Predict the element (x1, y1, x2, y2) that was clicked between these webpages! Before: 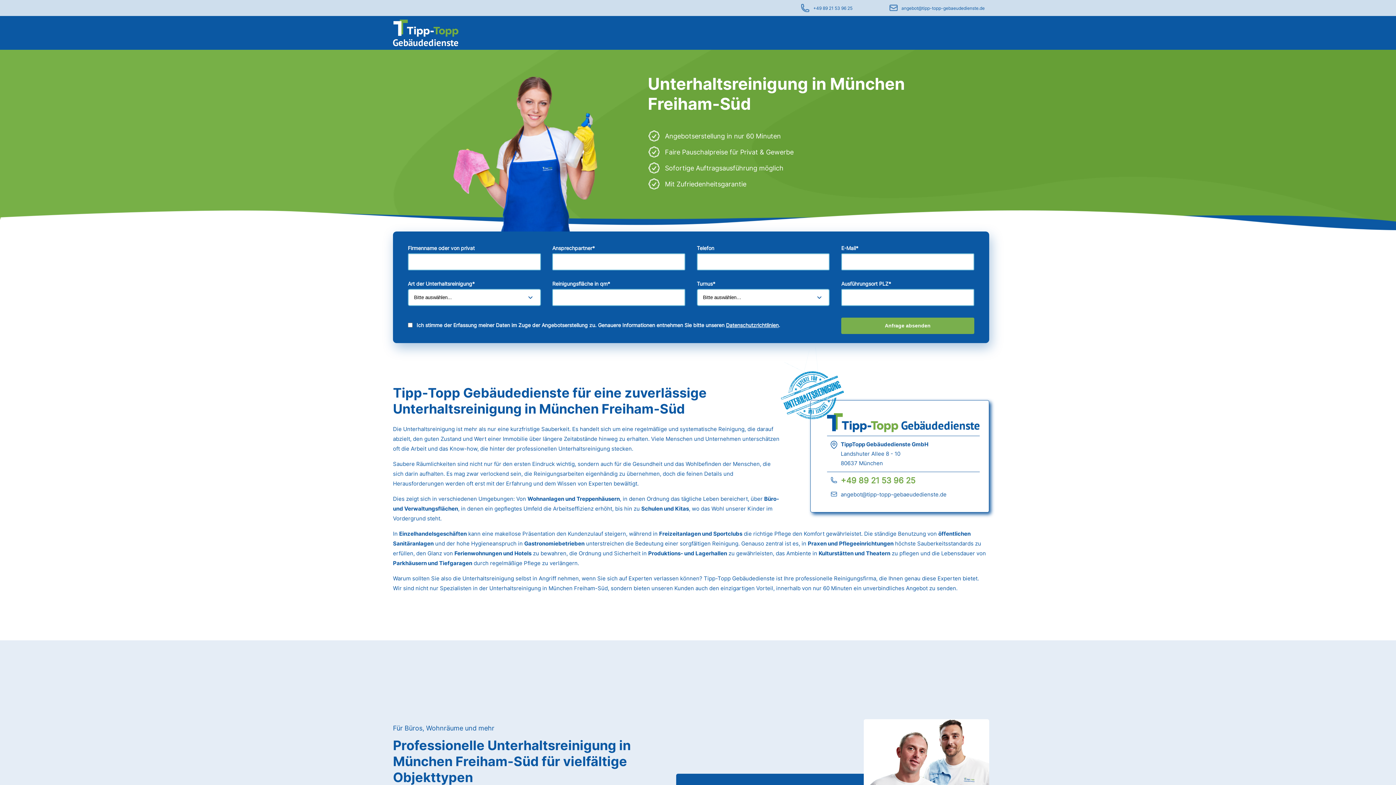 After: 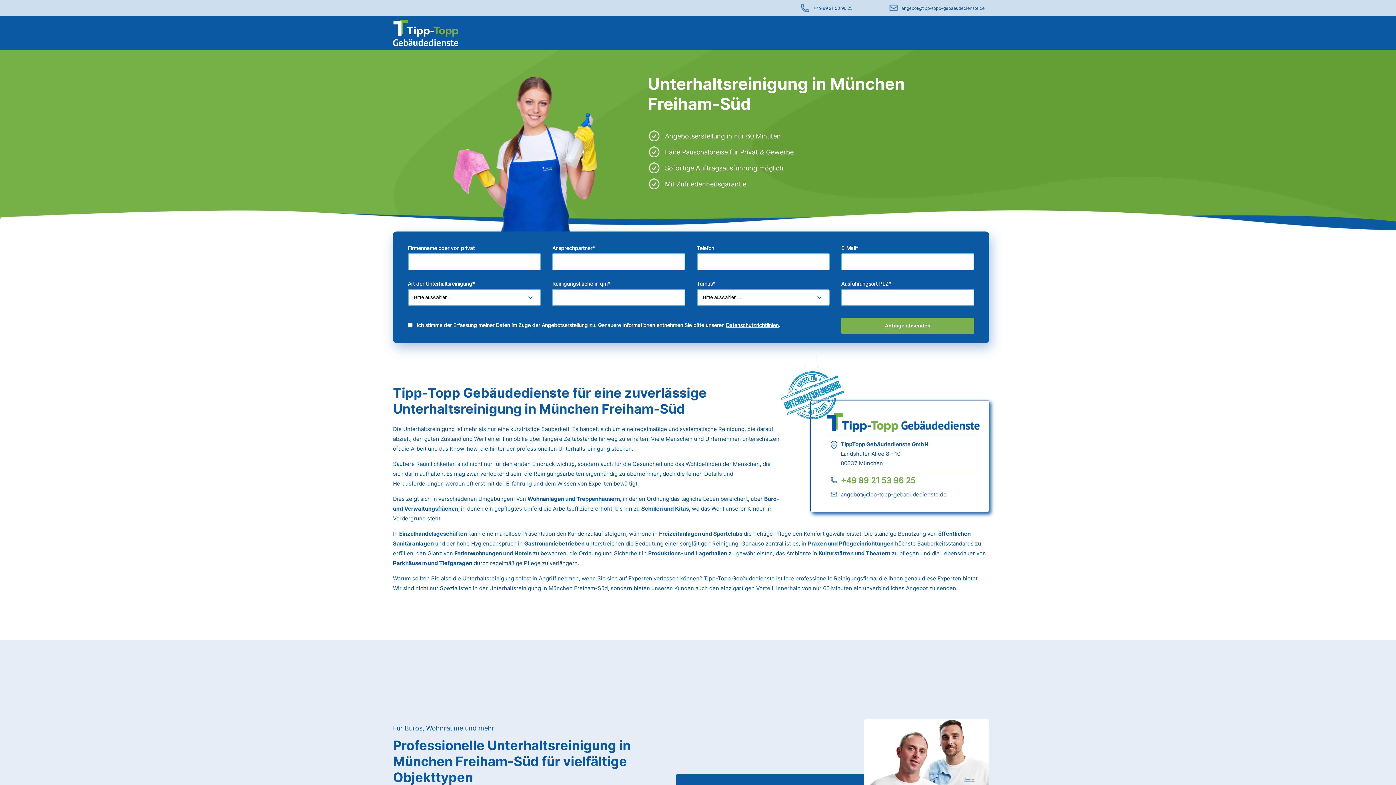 Action: label: angebot@tipp-topp-gebaeudedienste.de bbox: (840, 491, 946, 498)